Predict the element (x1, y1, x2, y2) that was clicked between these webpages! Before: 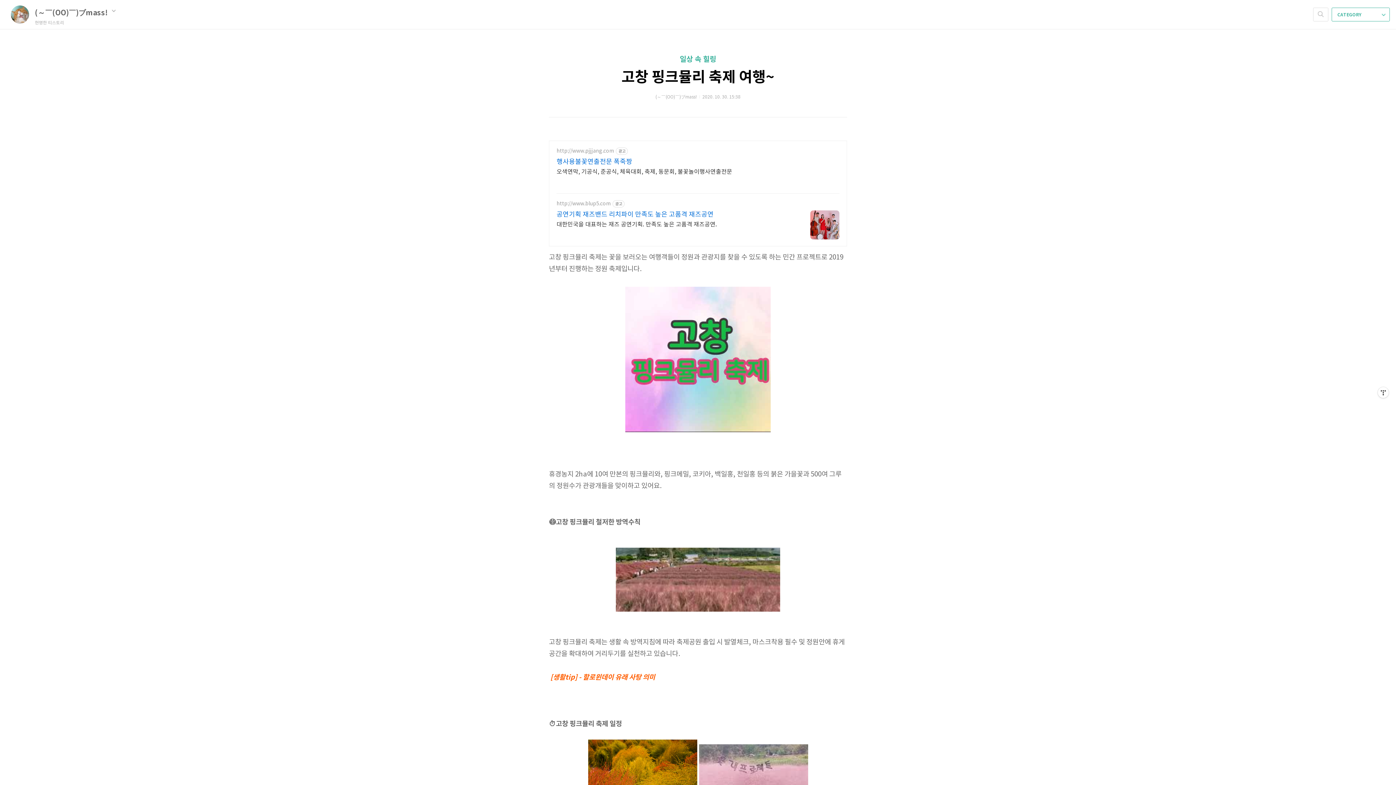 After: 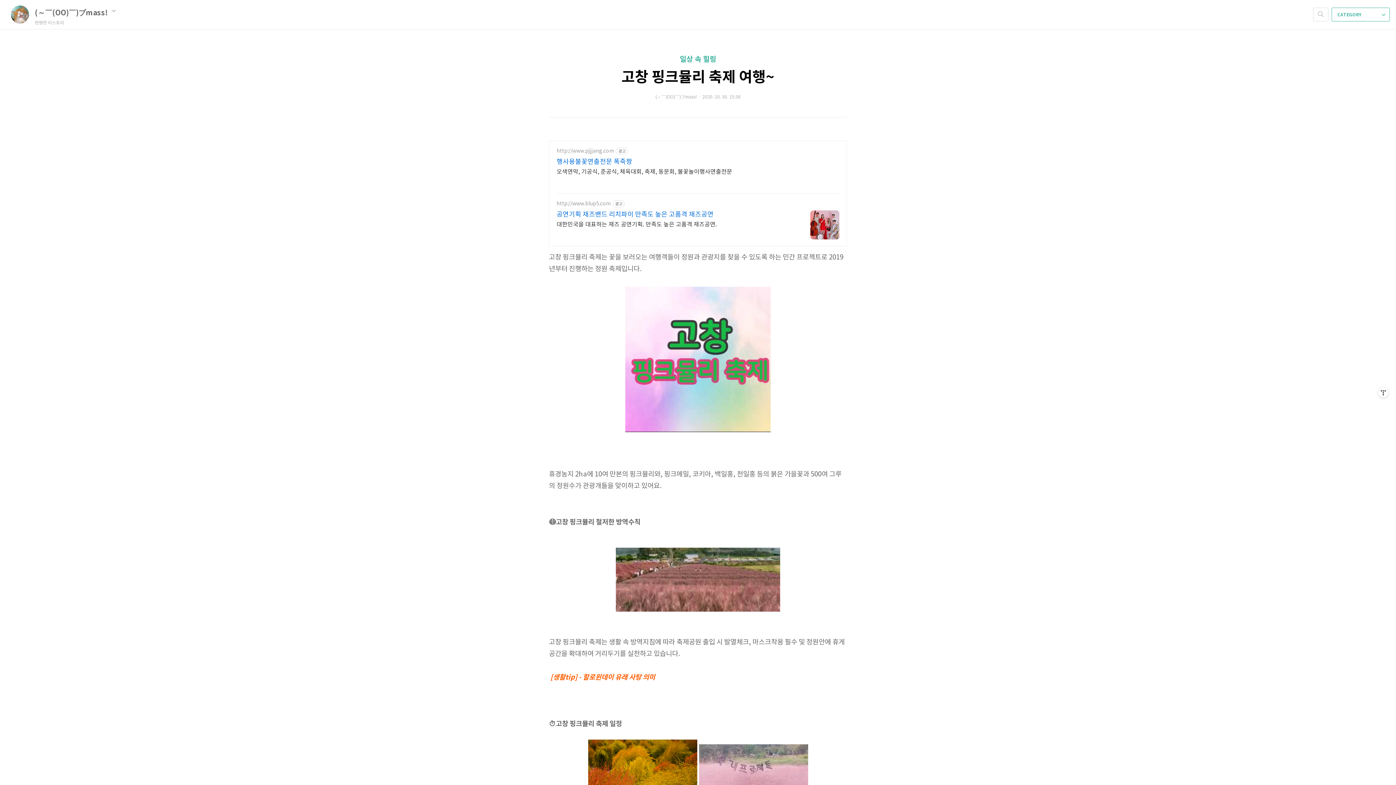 Action: bbox: (556, 157, 732, 166) label: 행사용불꽃연출전문 폭죽짱